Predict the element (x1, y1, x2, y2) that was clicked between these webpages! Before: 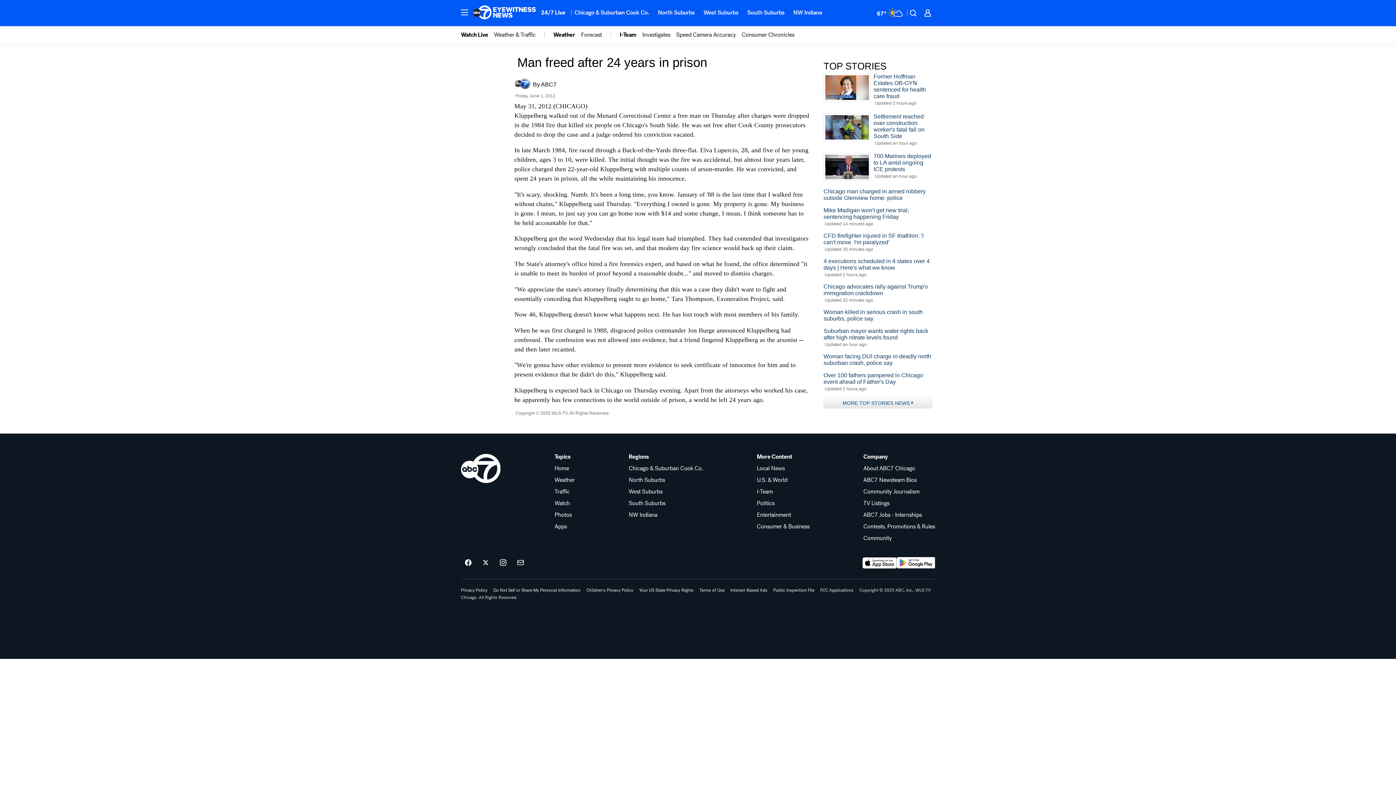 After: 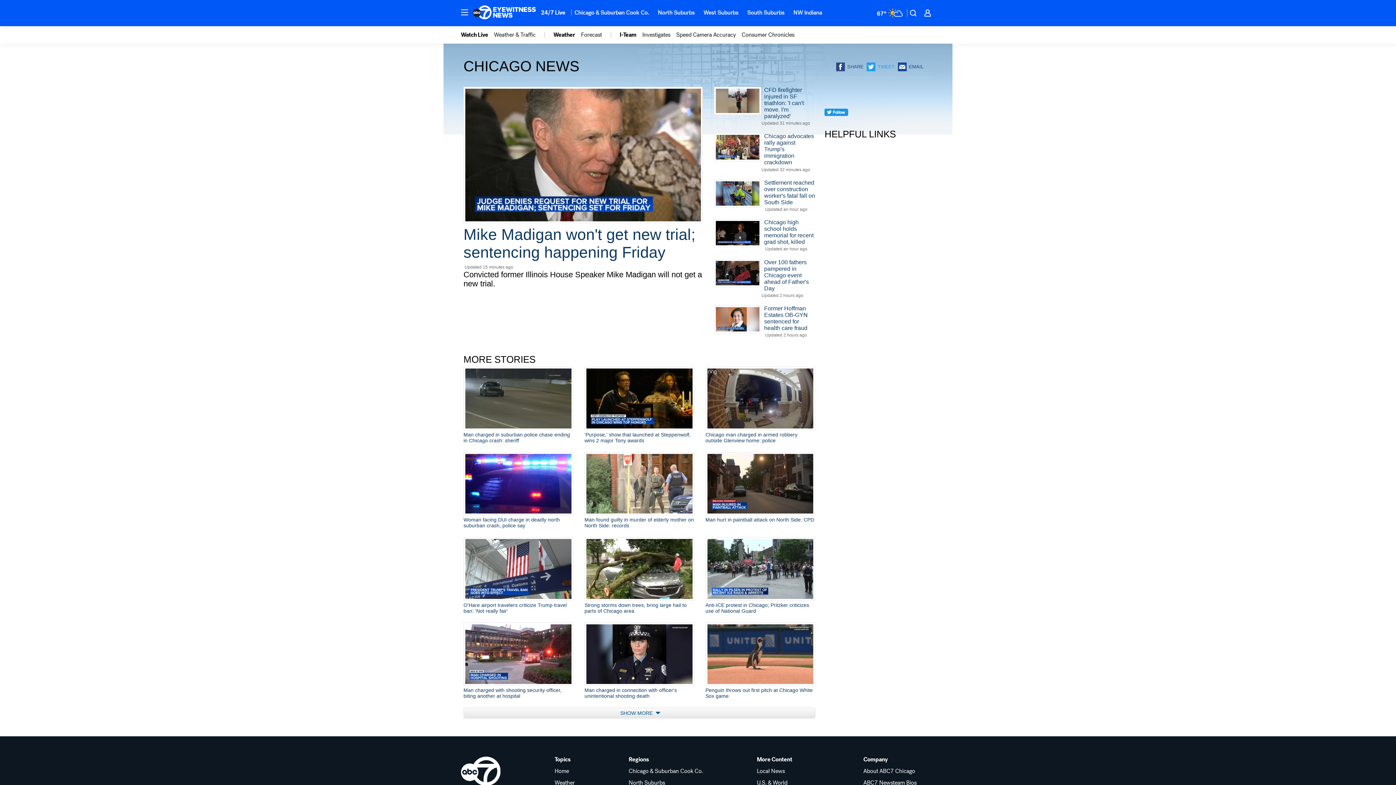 Action: bbox: (628, 465, 703, 471) label: Chicago & Suburban Cook Co.